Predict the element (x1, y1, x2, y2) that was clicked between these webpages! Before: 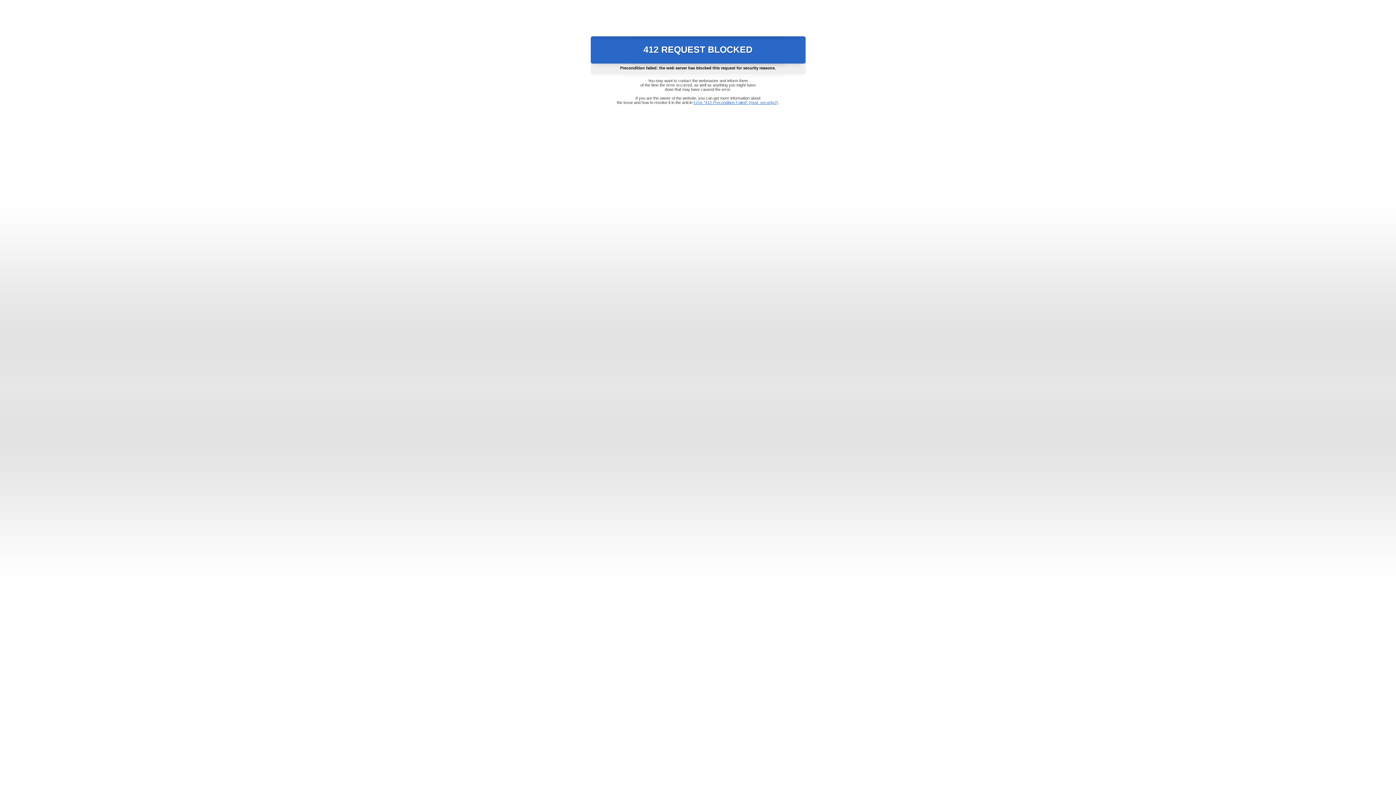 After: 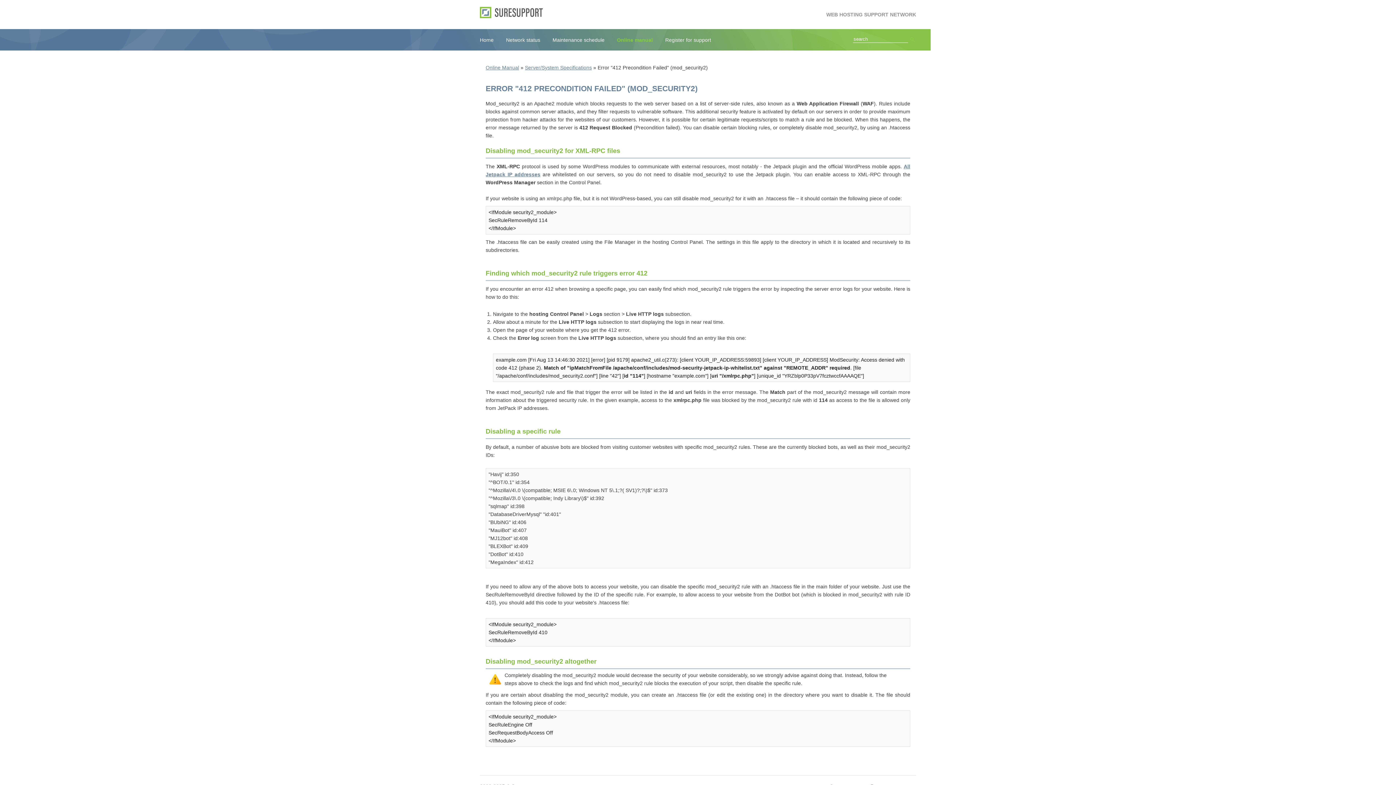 Action: label: Error "412 Precondition Failed" (mod_security2) bbox: (693, 100, 778, 104)